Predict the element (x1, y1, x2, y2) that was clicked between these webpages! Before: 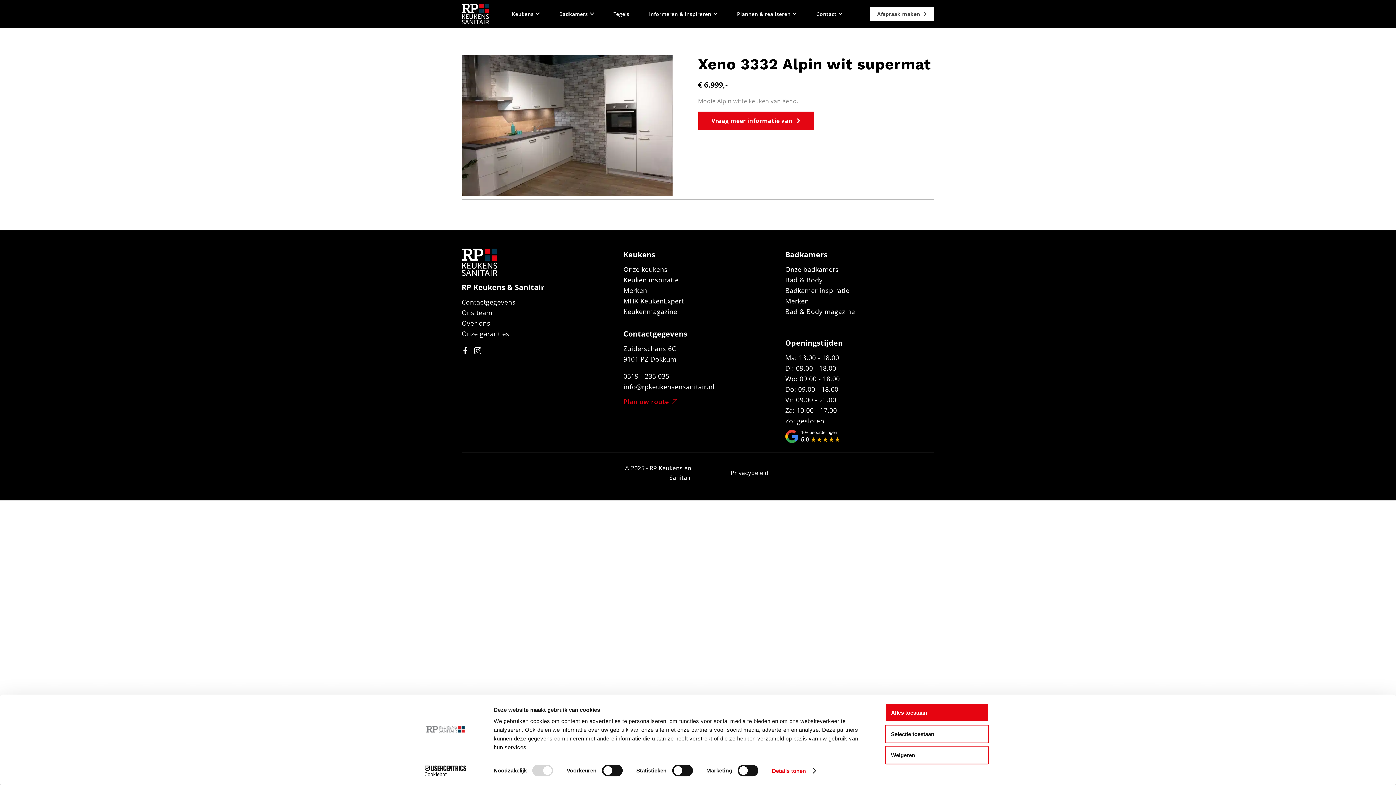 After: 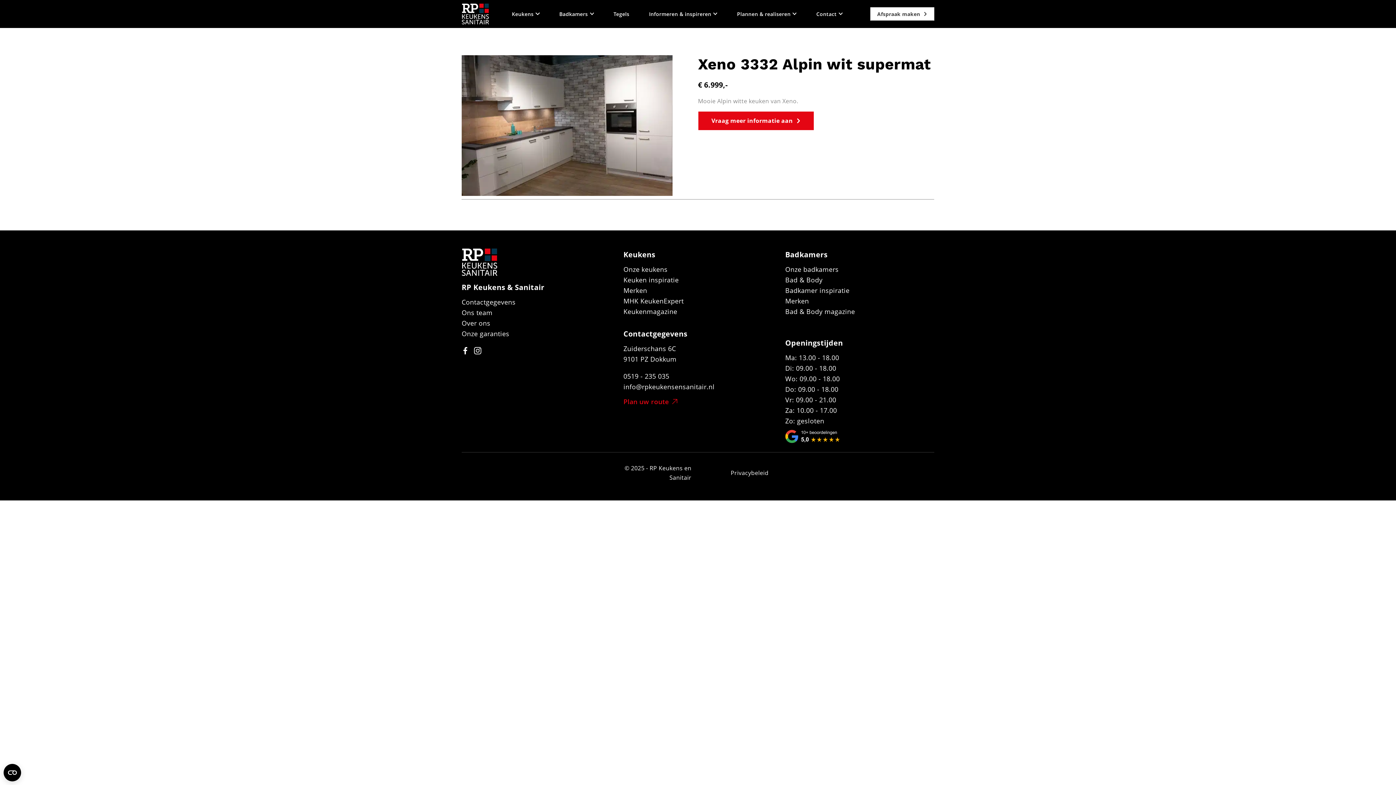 Action: bbox: (885, 703, 989, 722) label: Alles toestaan